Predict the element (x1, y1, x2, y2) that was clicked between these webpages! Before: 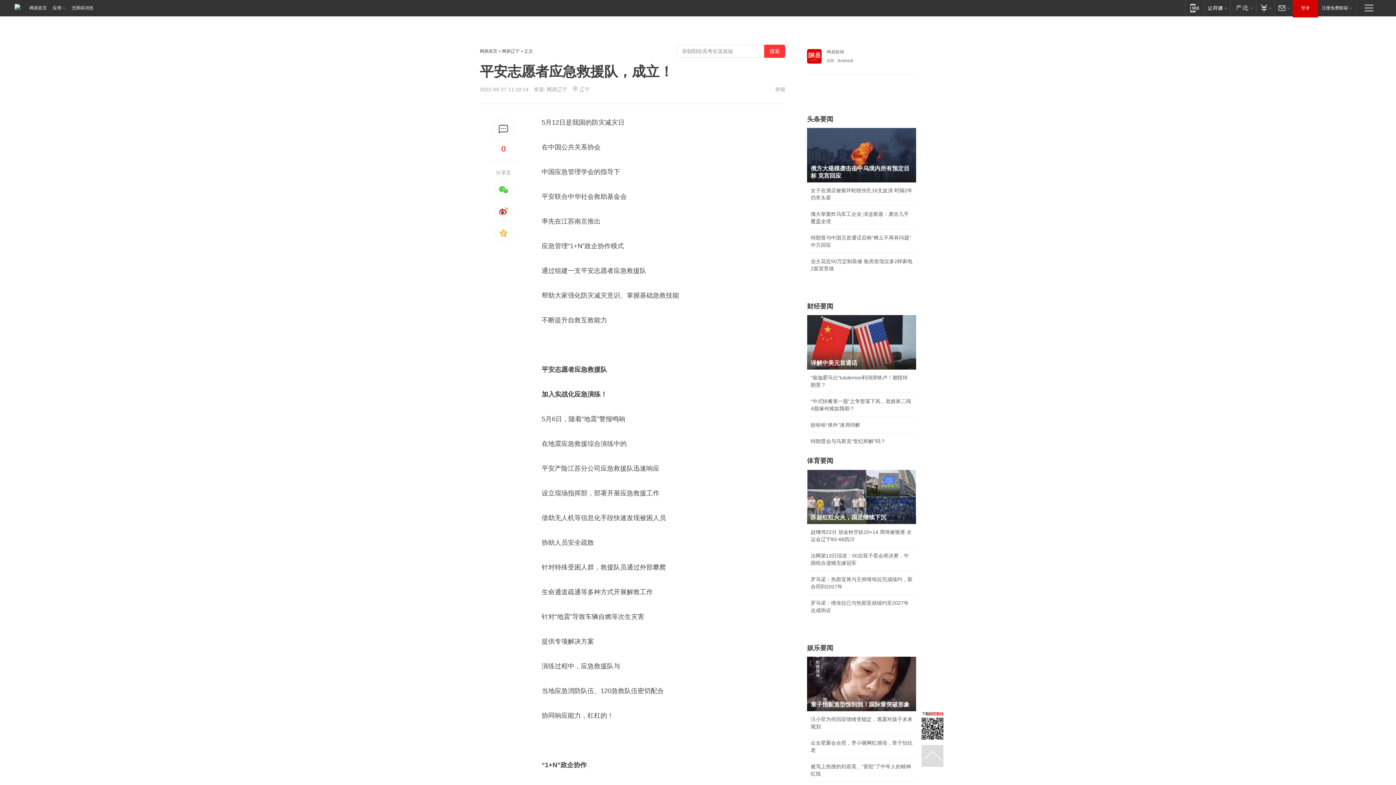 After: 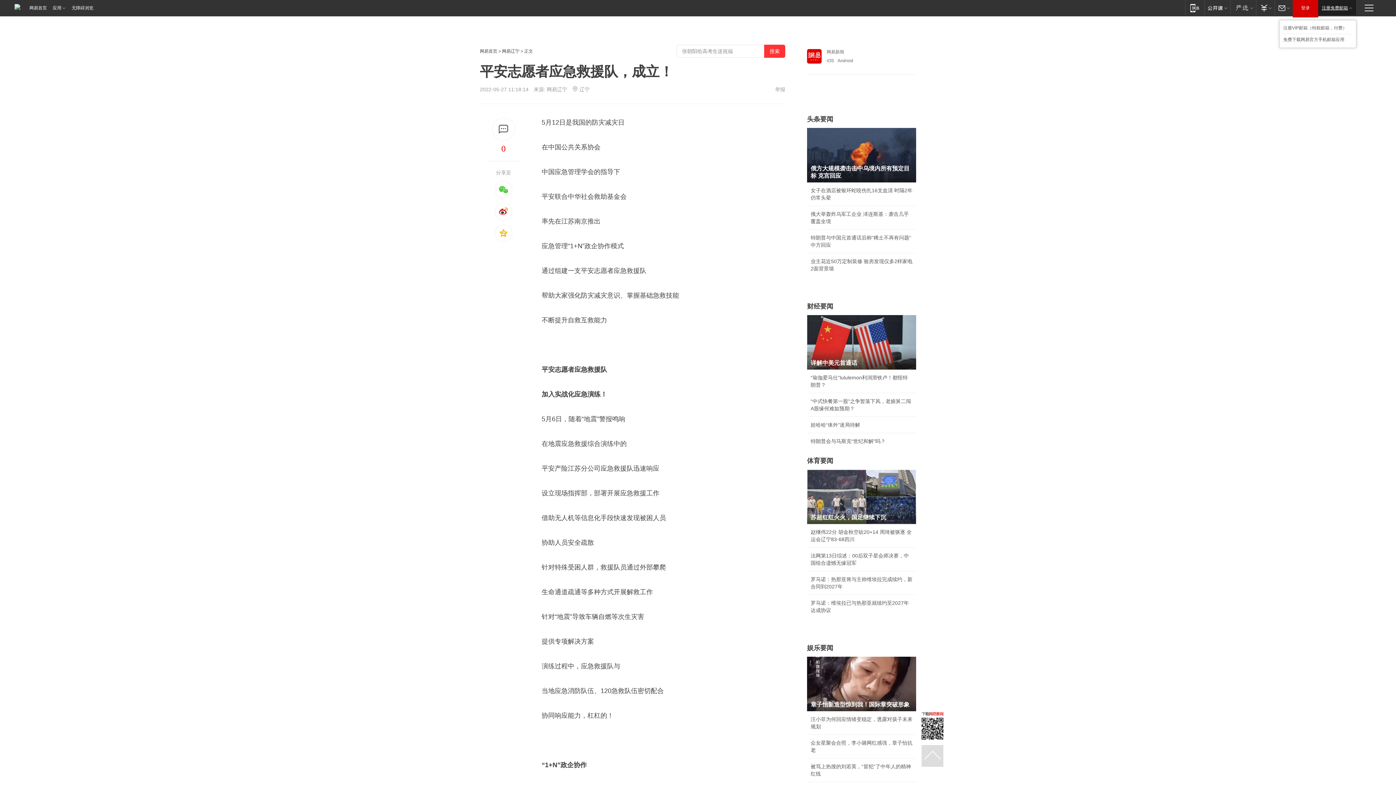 Action: bbox: (1318, 0, 1356, 15) label: 注册免费邮箱